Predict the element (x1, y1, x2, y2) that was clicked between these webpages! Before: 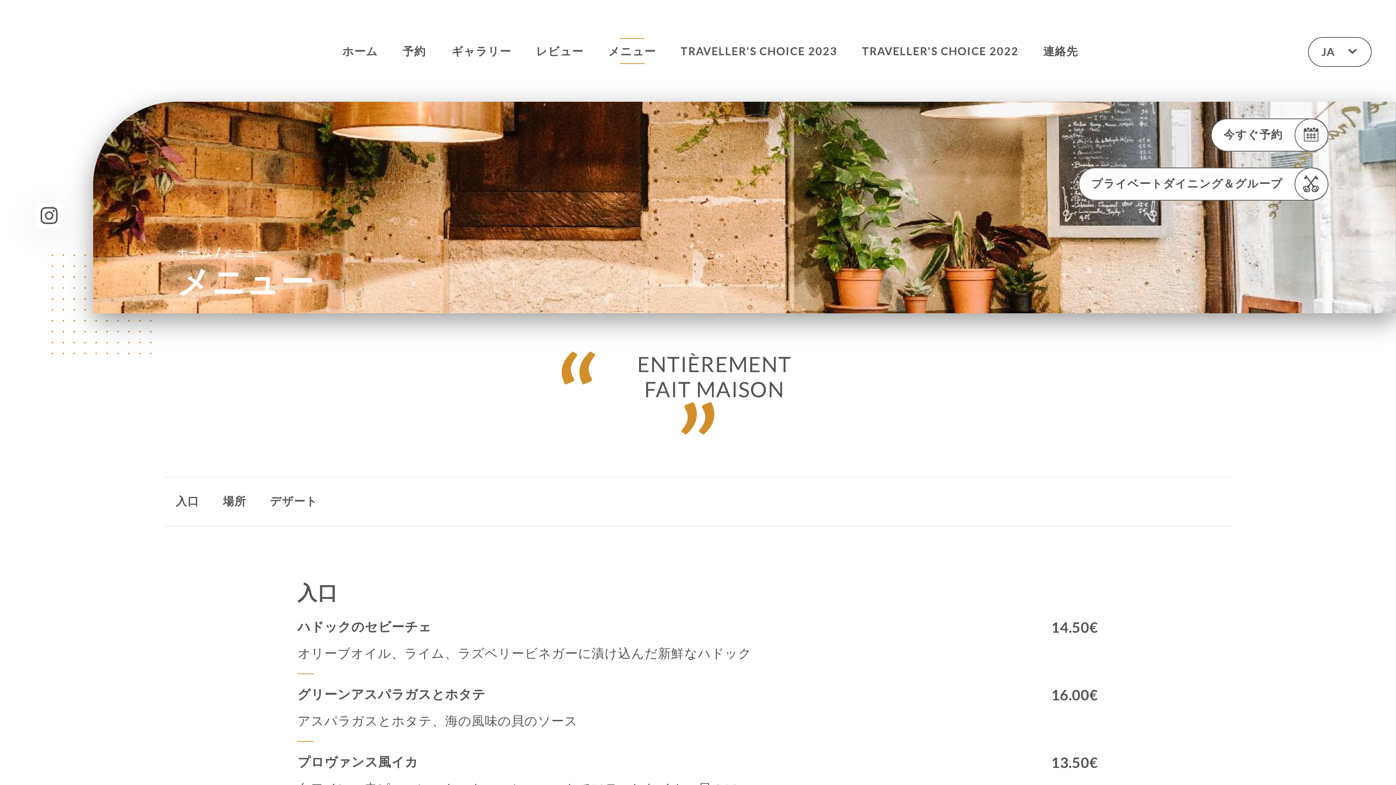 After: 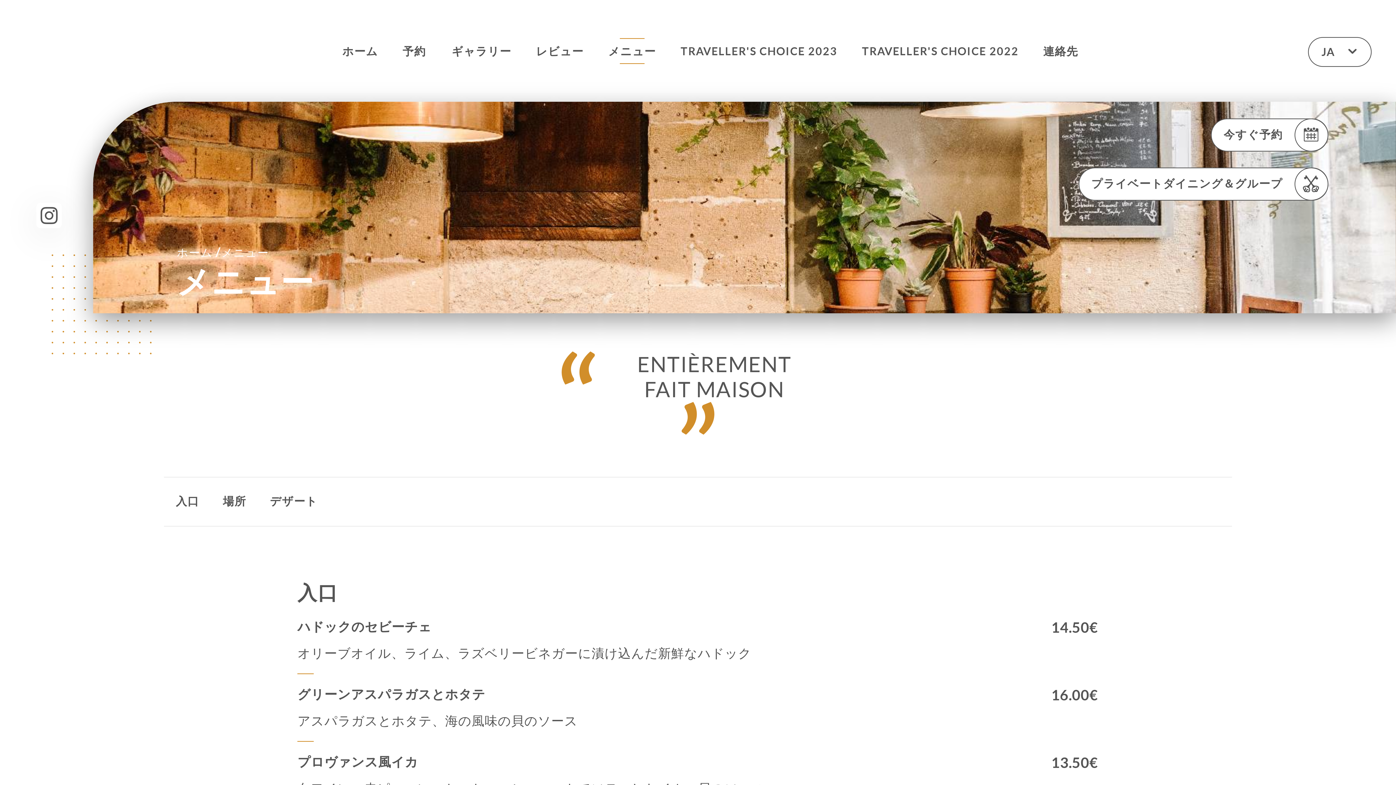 Action: bbox: (608, 38, 656, 64) label: メニュー